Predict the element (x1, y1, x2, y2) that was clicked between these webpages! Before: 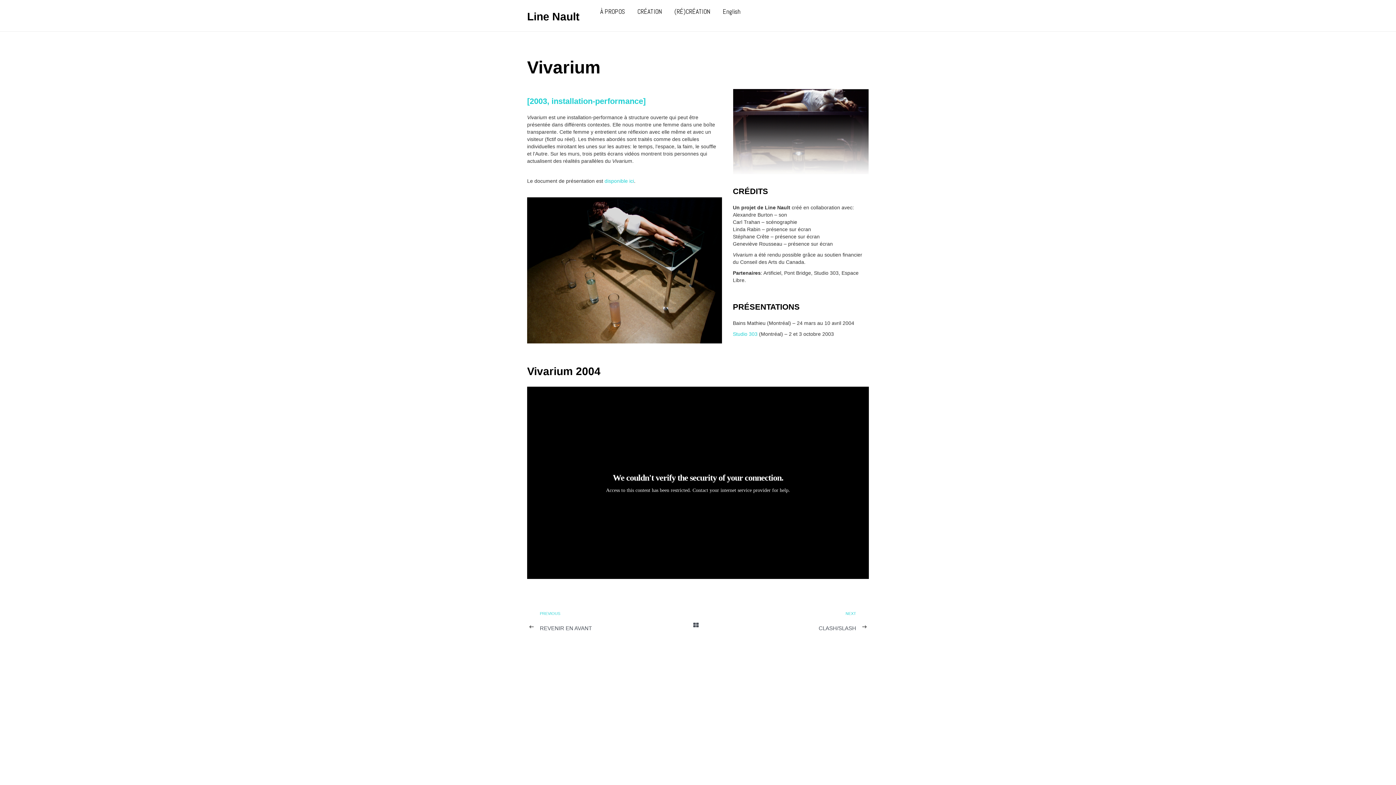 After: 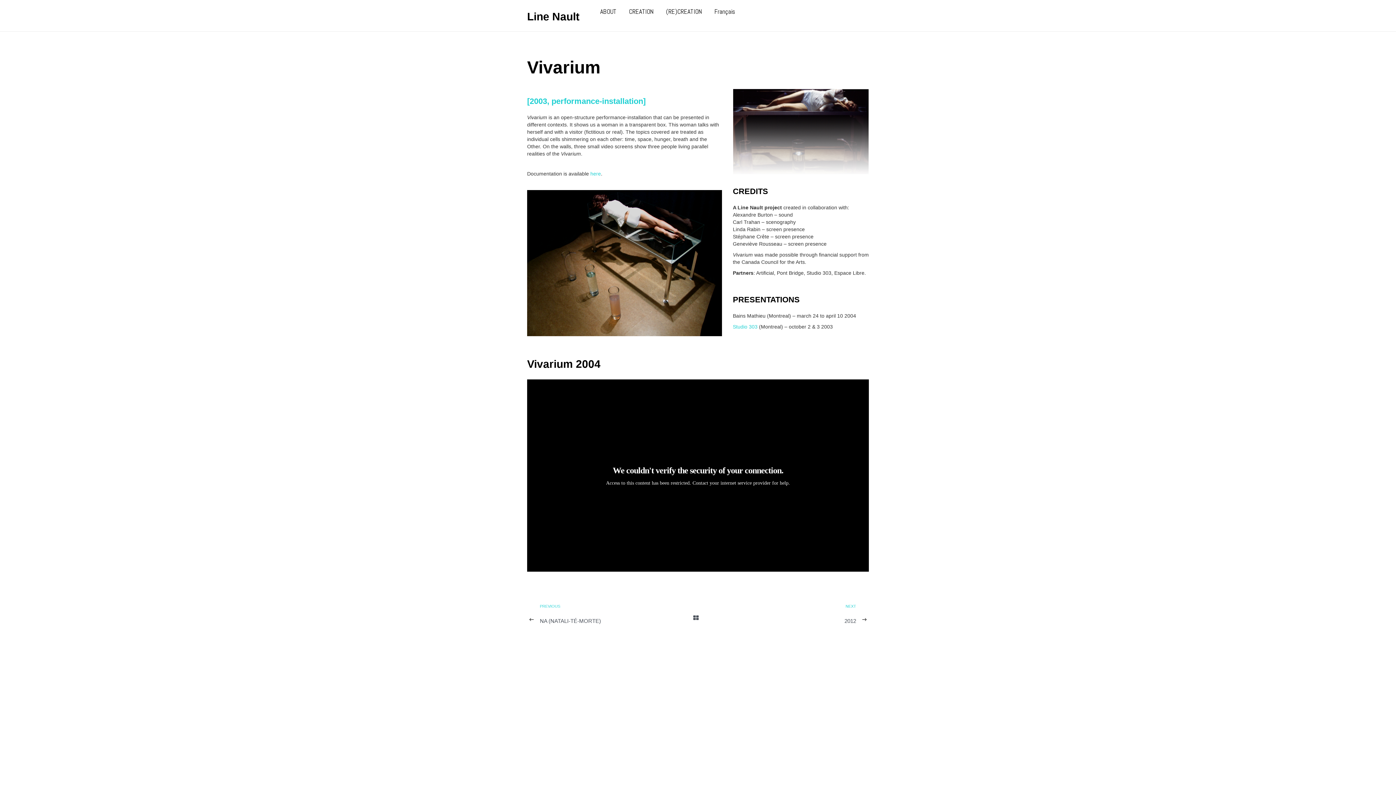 Action: label: English bbox: (722, 7, 740, 16)